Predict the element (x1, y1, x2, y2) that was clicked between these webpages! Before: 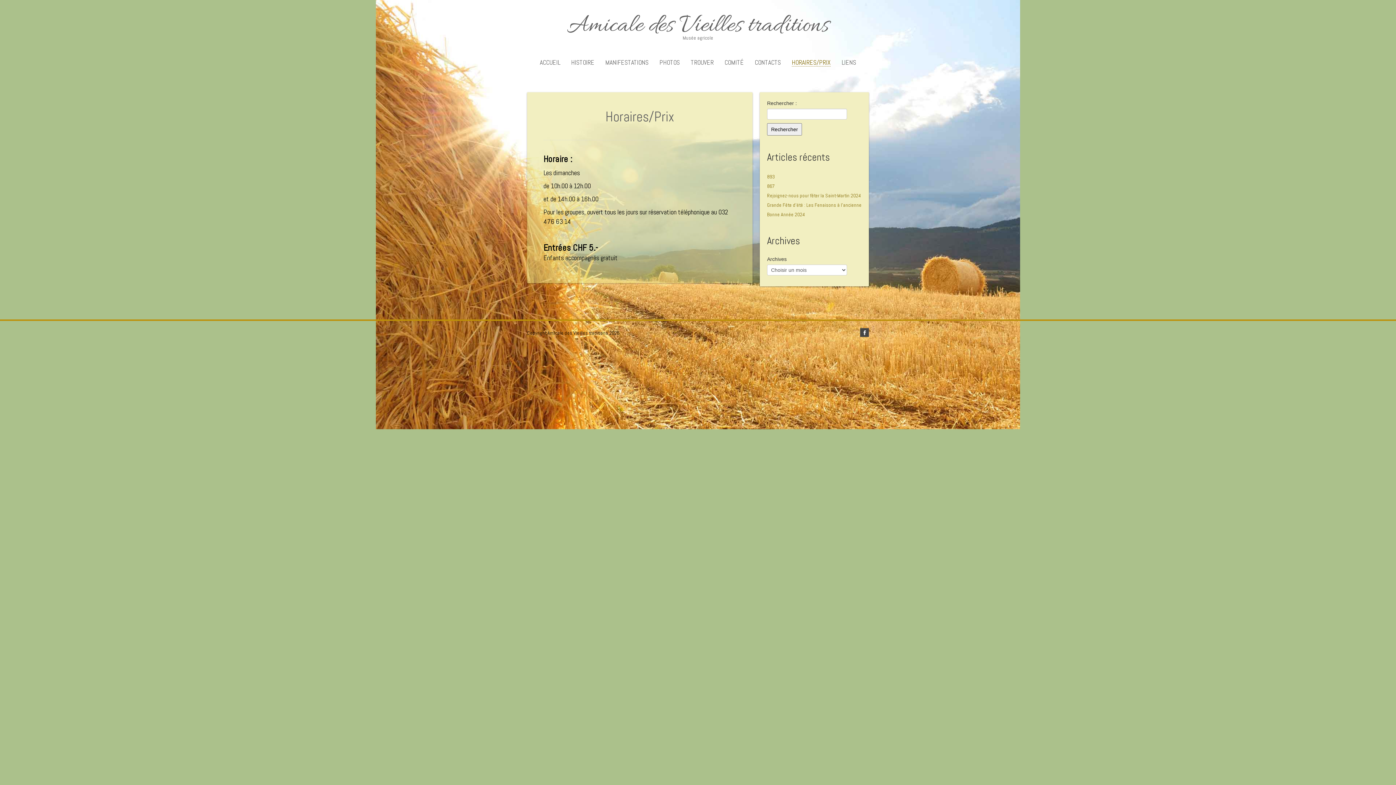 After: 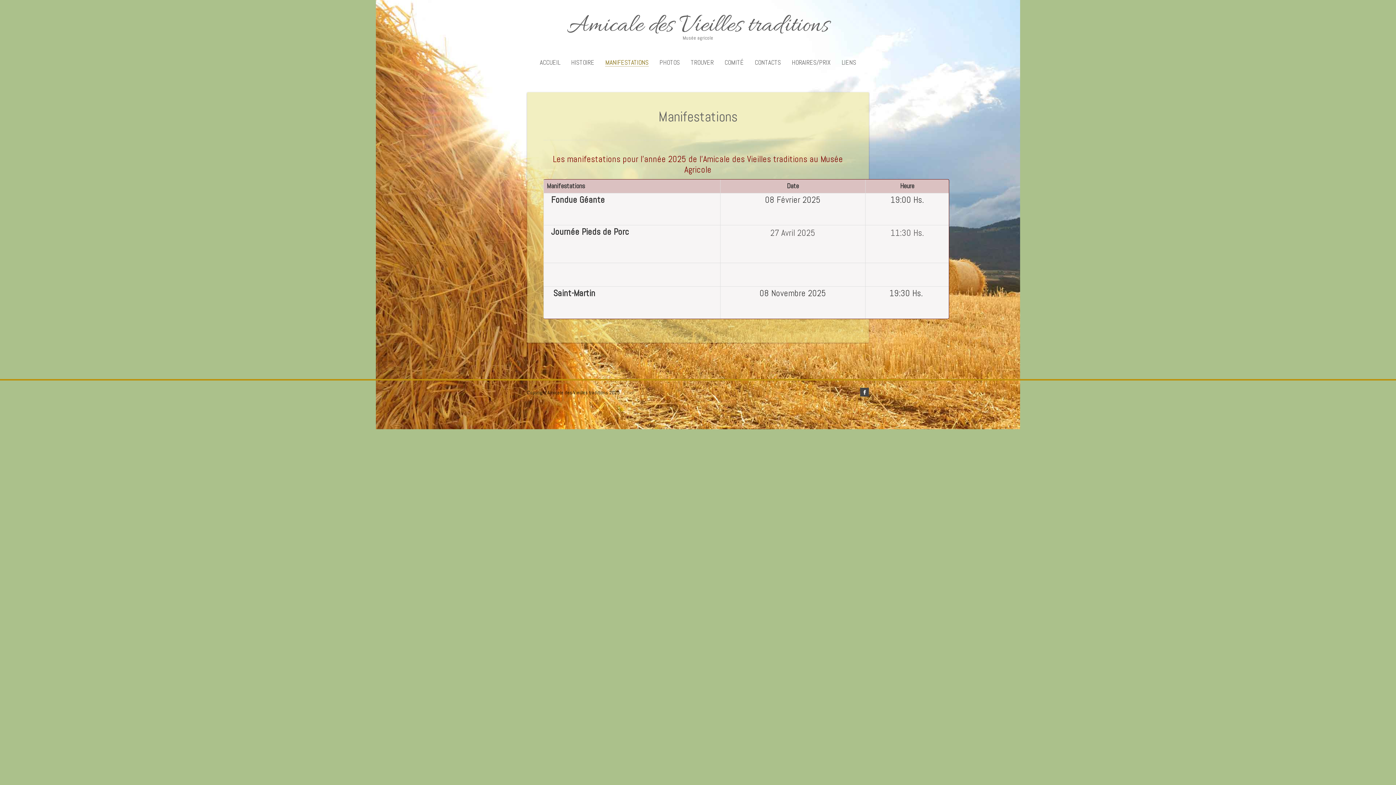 Action: label: MANIFESTATIONS bbox: (605, 58, 648, 66)